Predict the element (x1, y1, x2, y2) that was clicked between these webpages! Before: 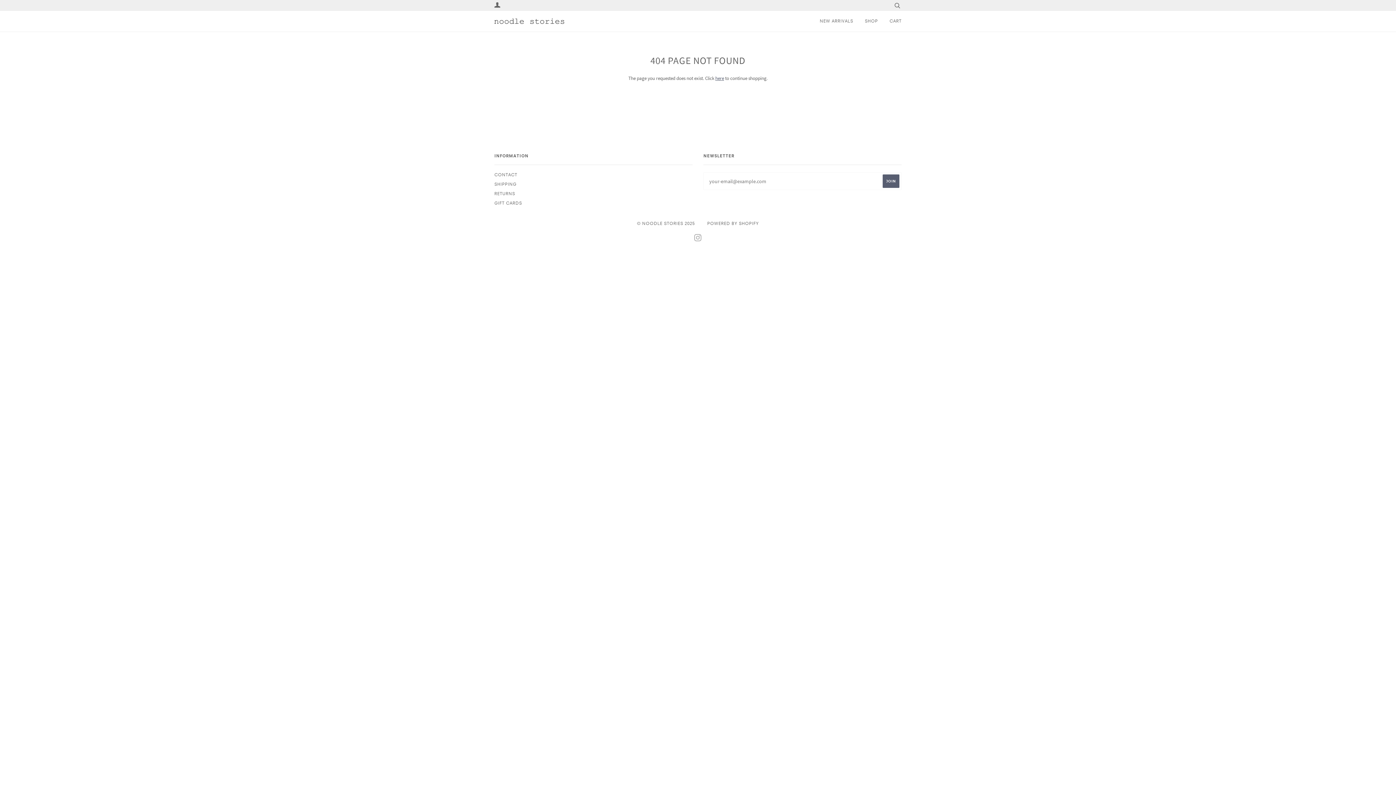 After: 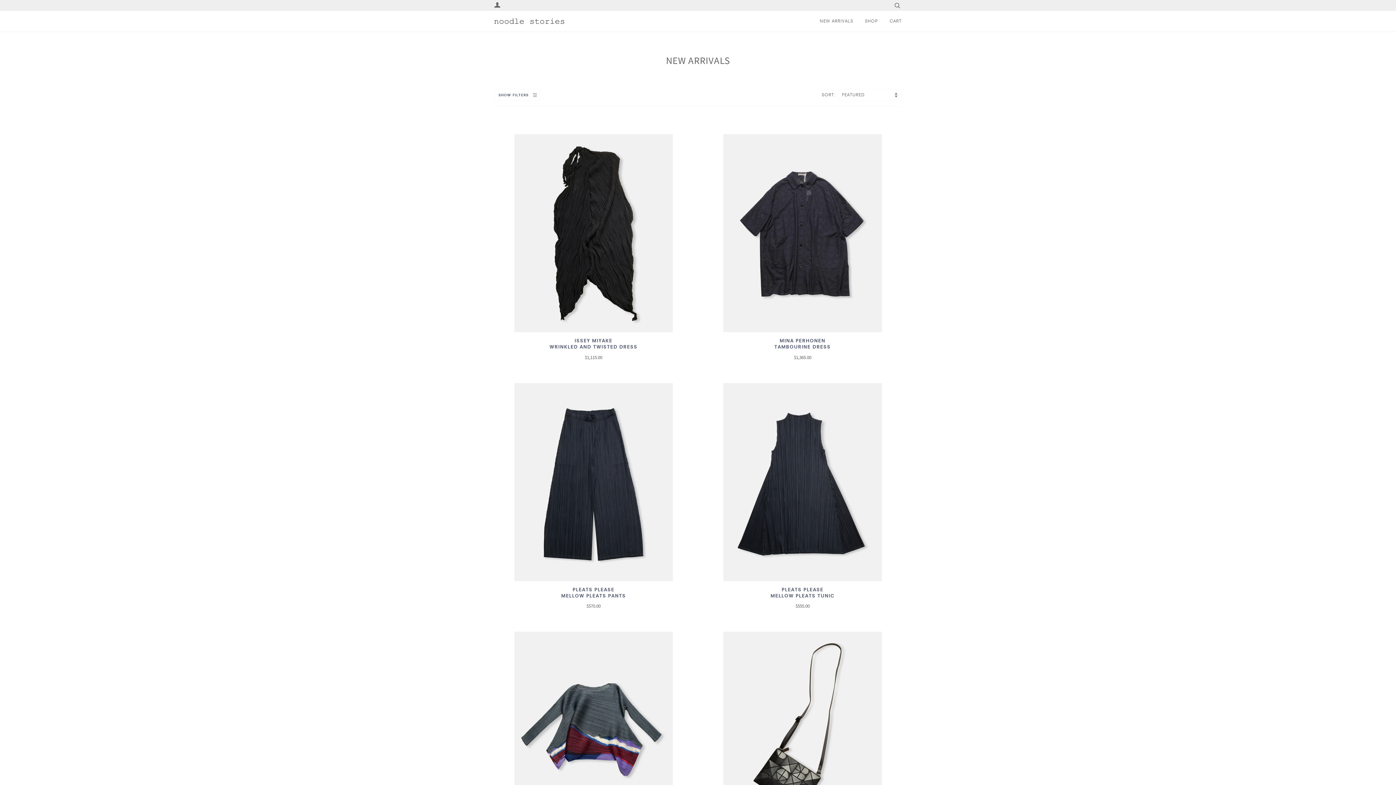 Action: label: NEW ARRIVALS bbox: (816, 10, 853, 31)